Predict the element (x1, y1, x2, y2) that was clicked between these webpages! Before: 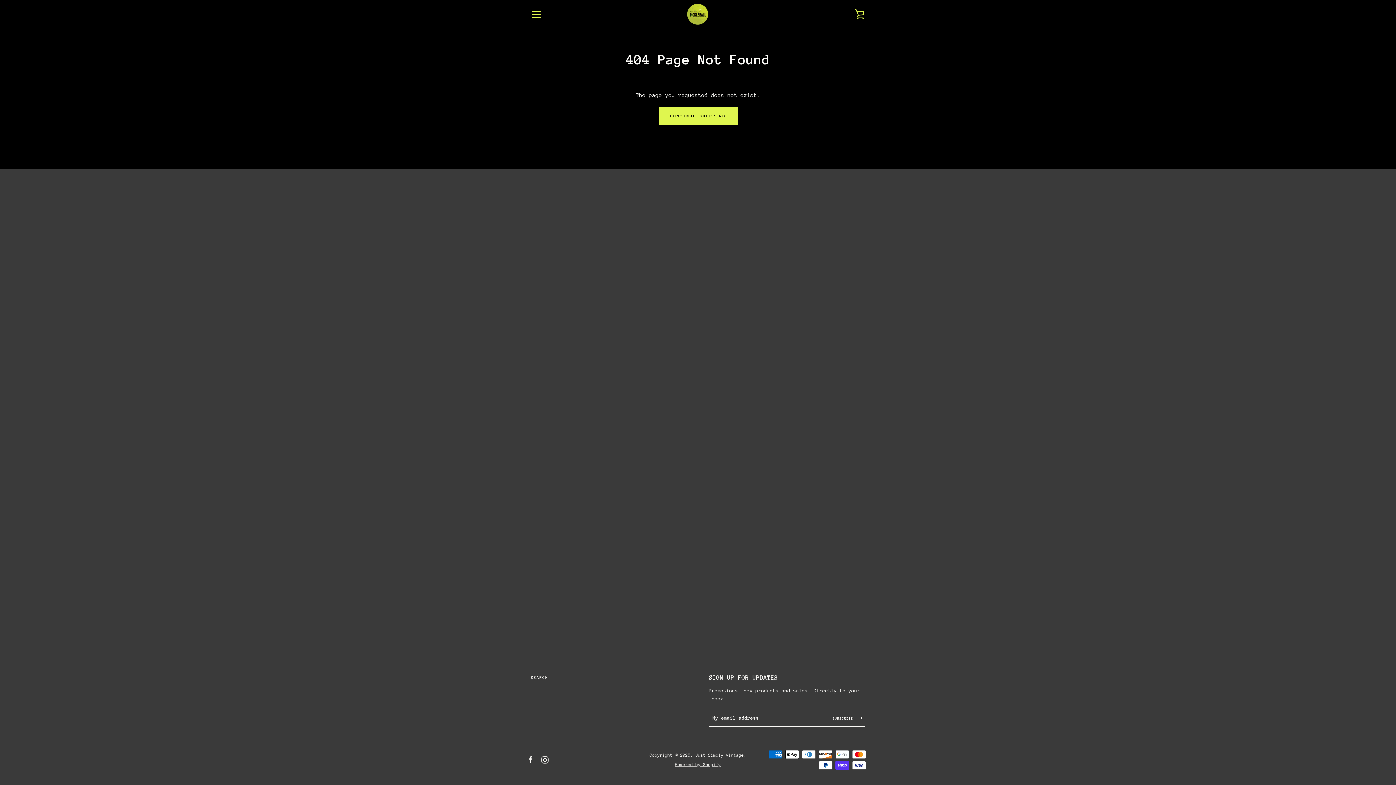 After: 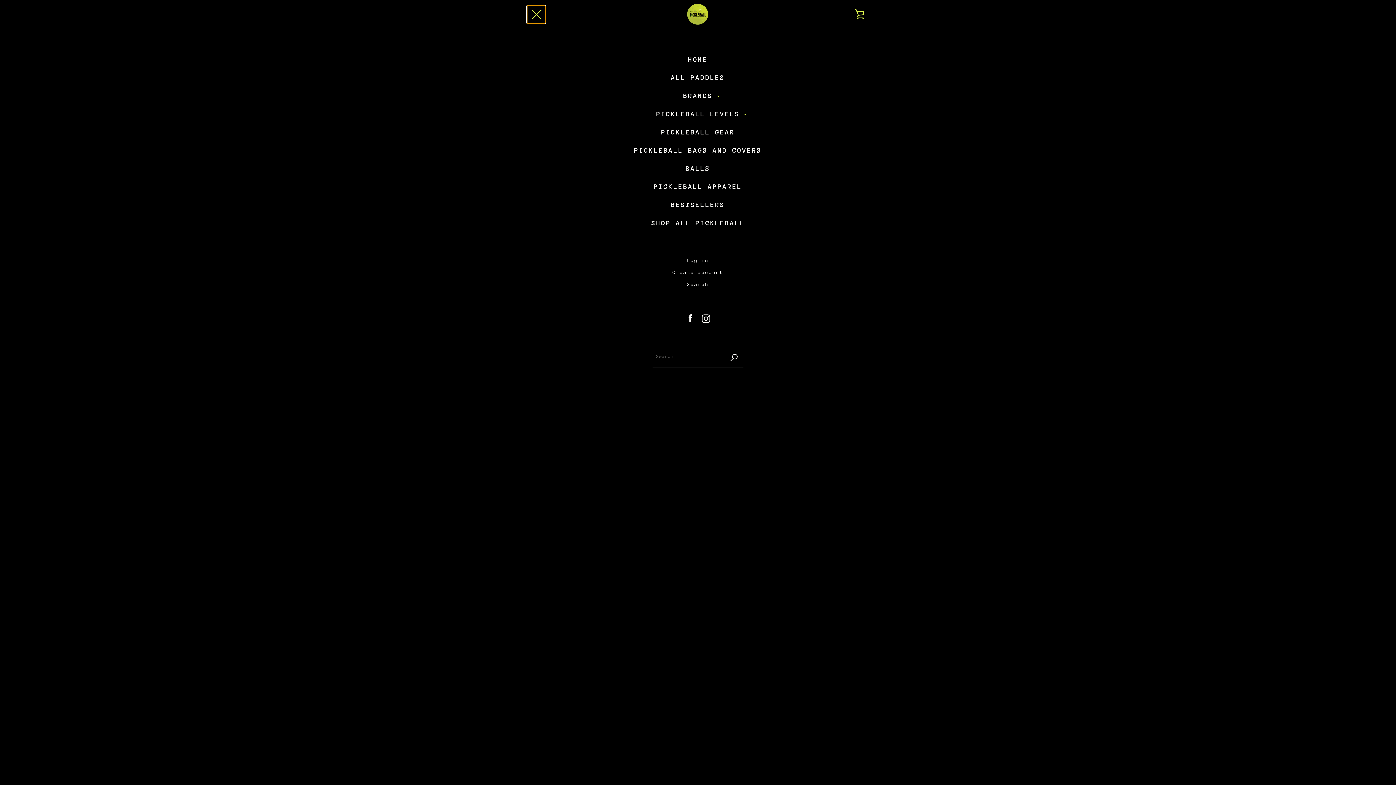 Action: bbox: (527, 5, 545, 23) label: MENU